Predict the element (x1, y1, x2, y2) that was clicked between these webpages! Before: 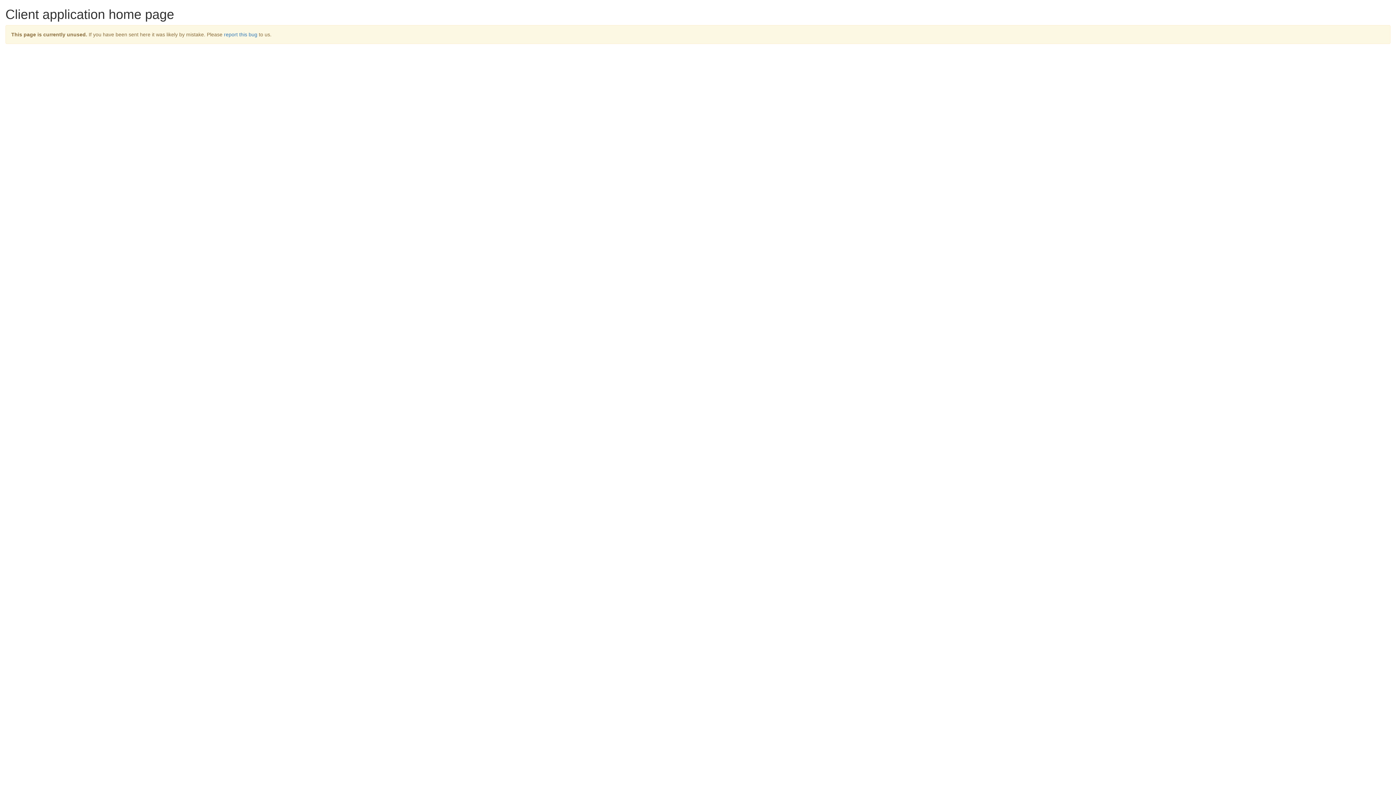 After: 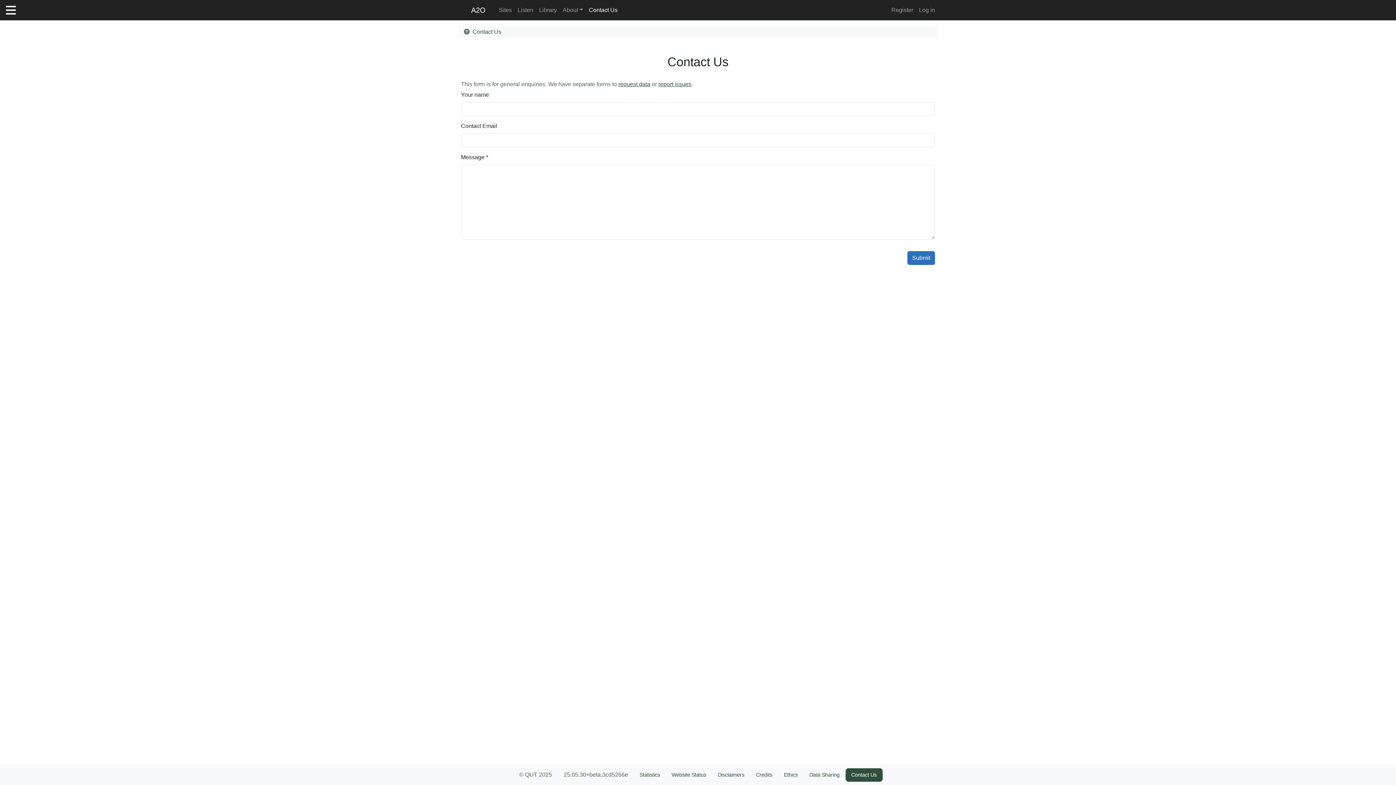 Action: bbox: (224, 31, 257, 37) label: report this bug